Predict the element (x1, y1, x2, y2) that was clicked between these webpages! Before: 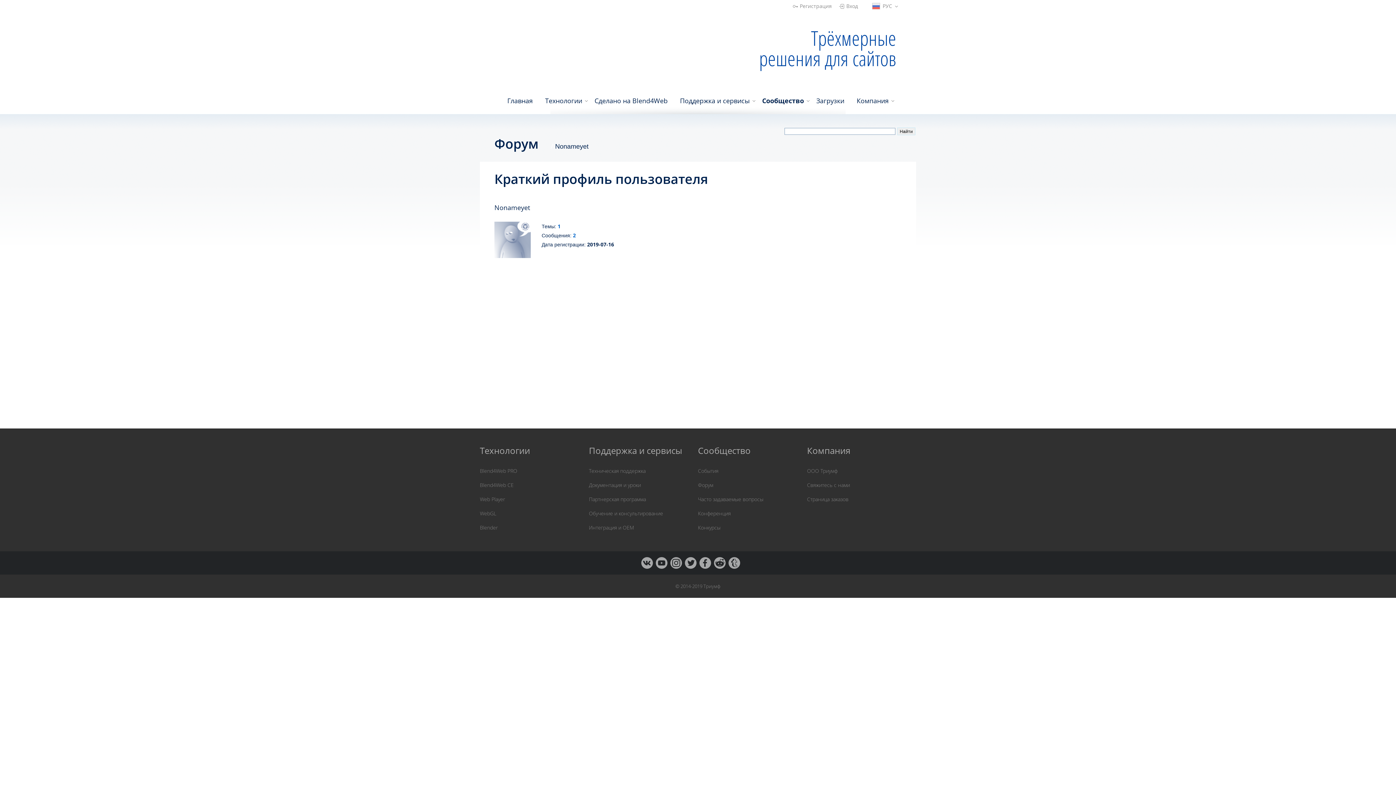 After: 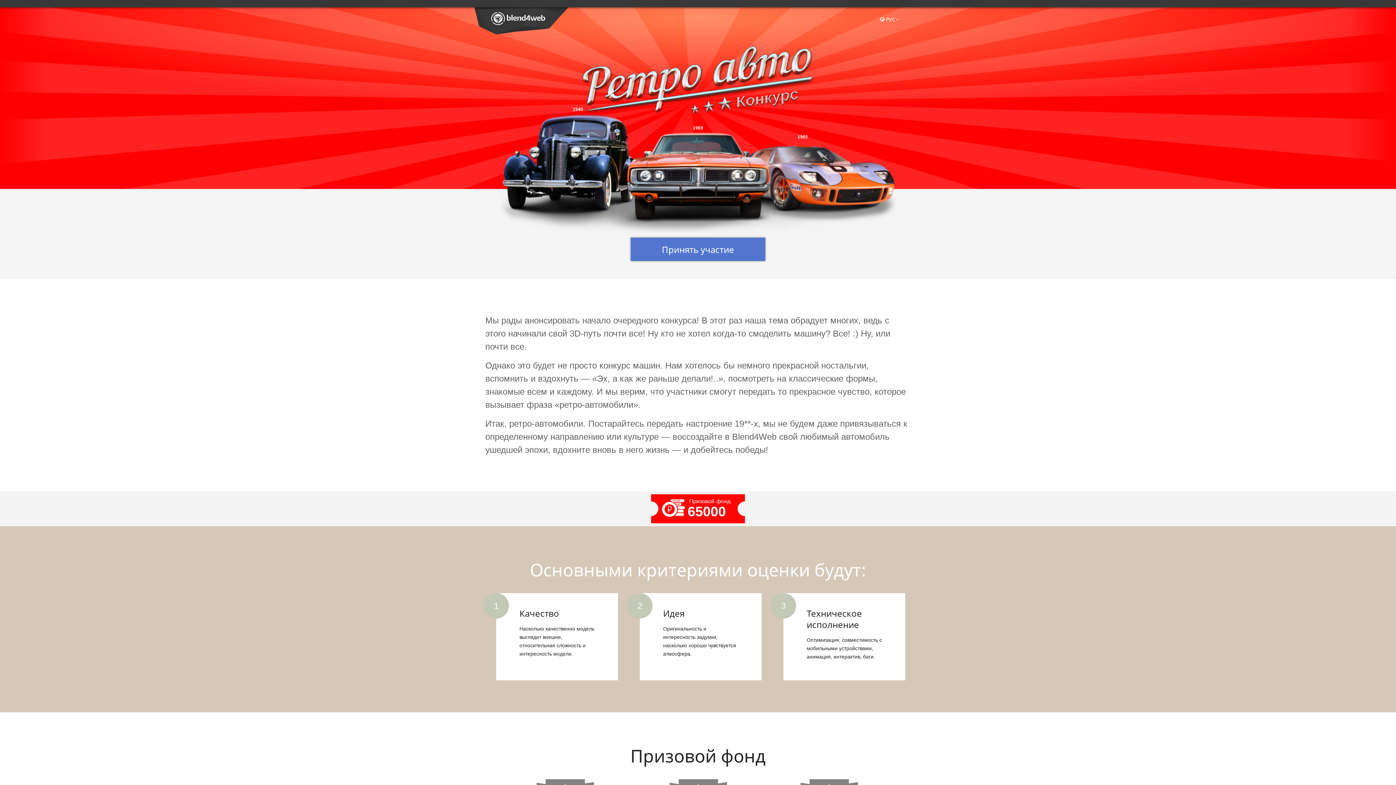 Action: label: Конкурсы bbox: (698, 524, 807, 531)